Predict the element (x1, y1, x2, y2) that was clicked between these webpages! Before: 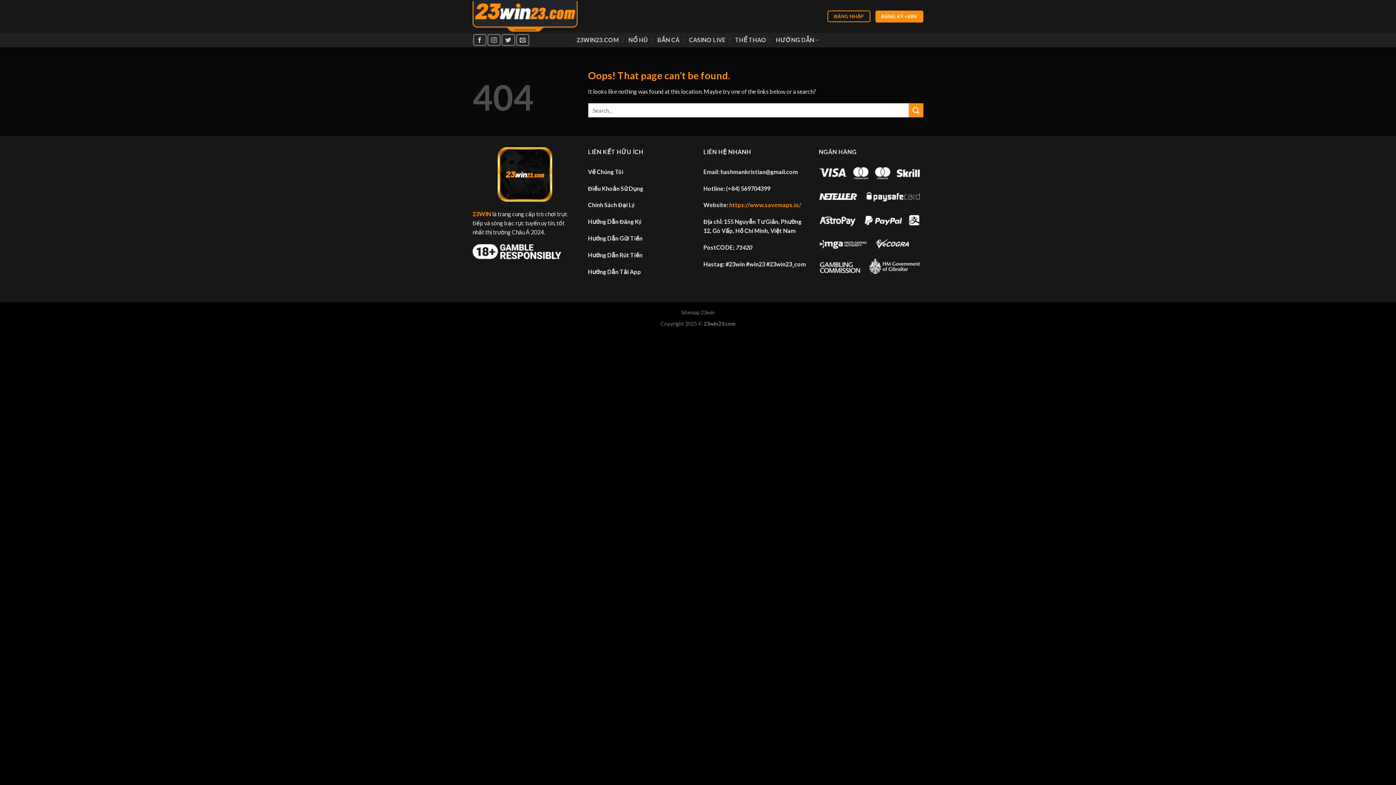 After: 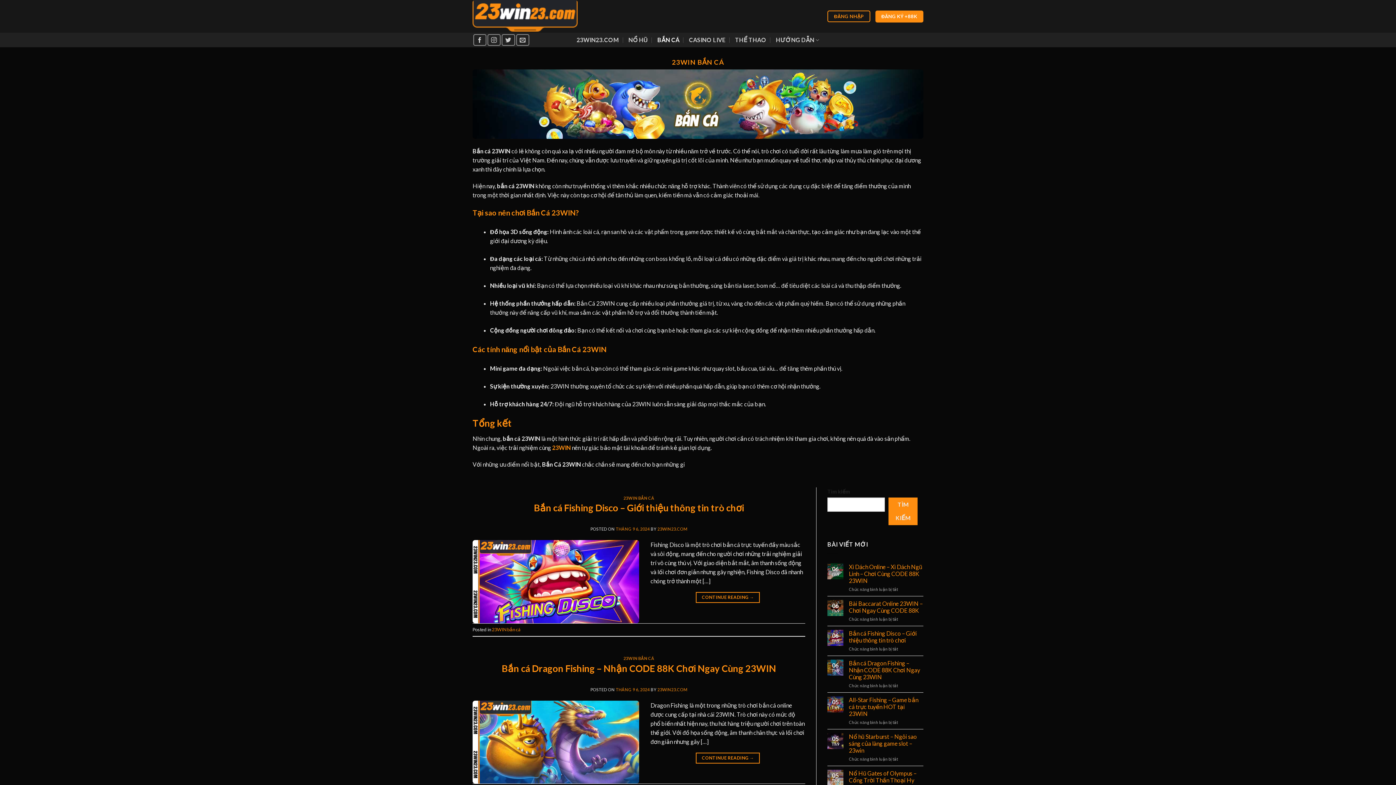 Action: label: BẮN CÁ bbox: (657, 33, 679, 46)